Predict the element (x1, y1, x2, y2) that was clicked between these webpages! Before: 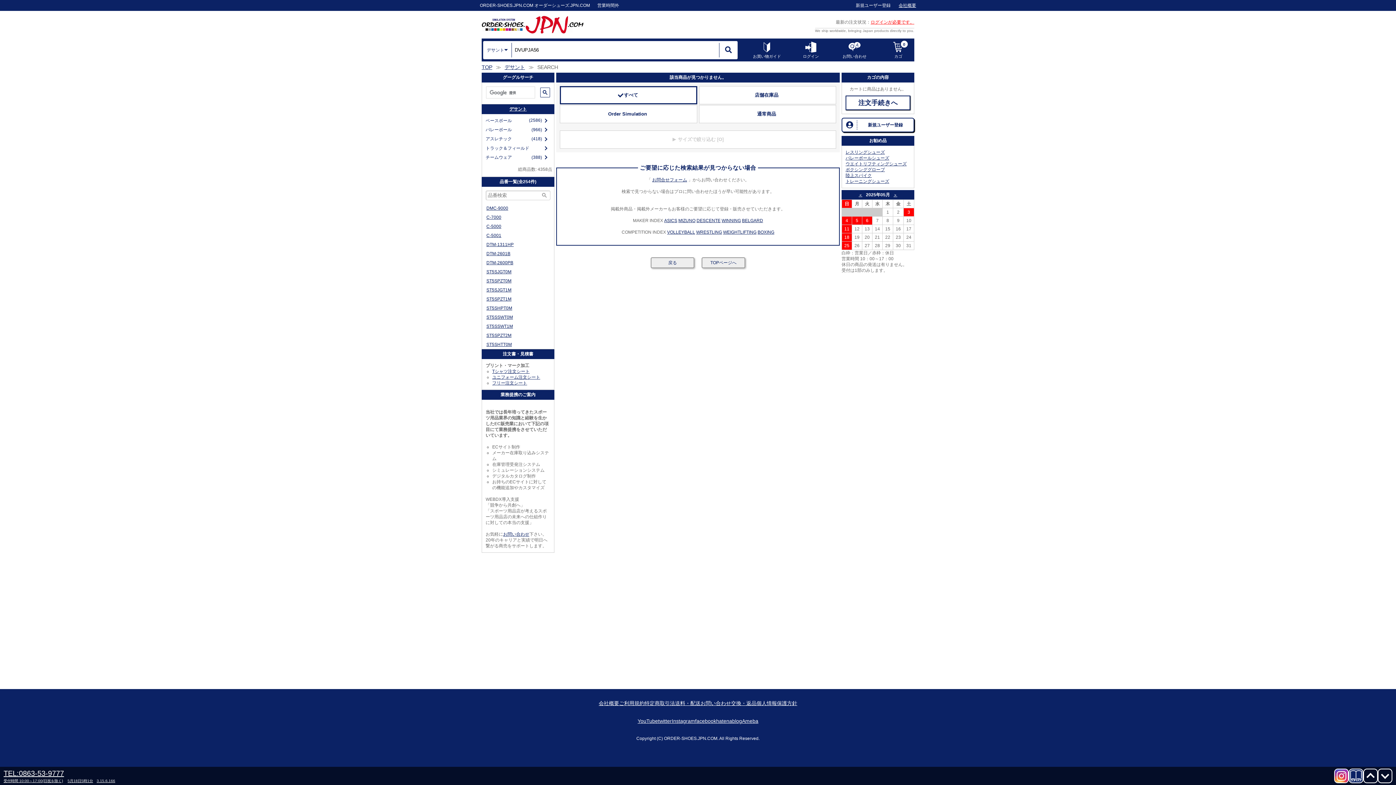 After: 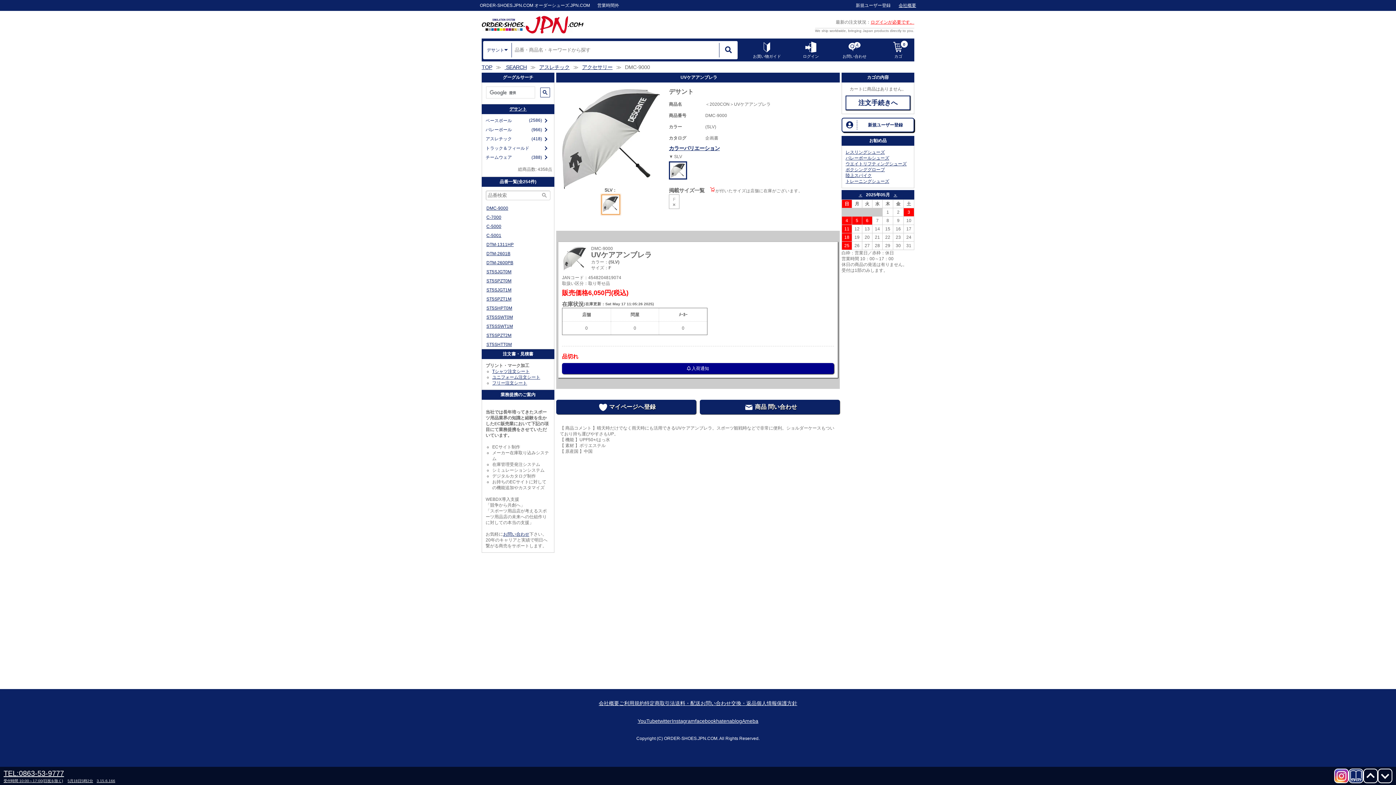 Action: bbox: (482, 203, 554, 213) label: DMC-9000